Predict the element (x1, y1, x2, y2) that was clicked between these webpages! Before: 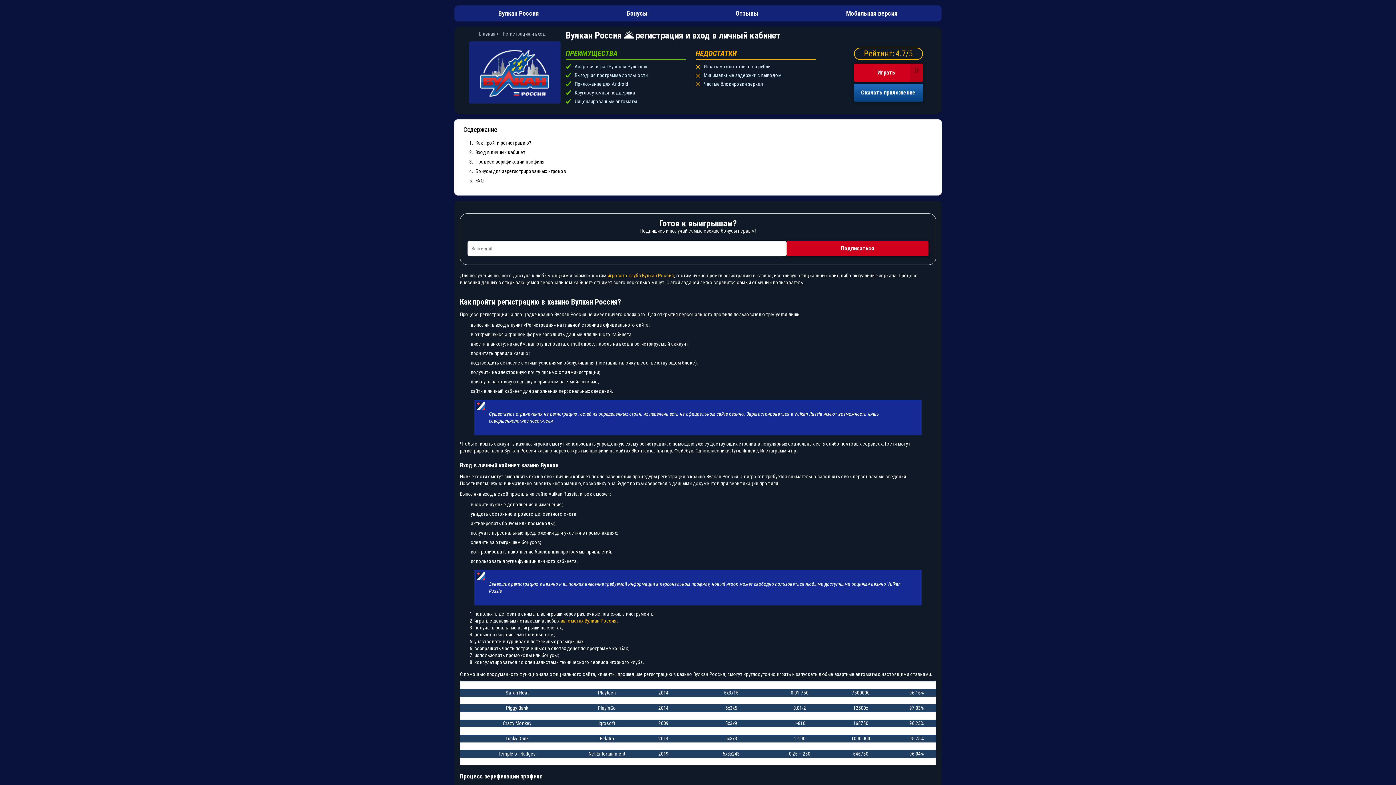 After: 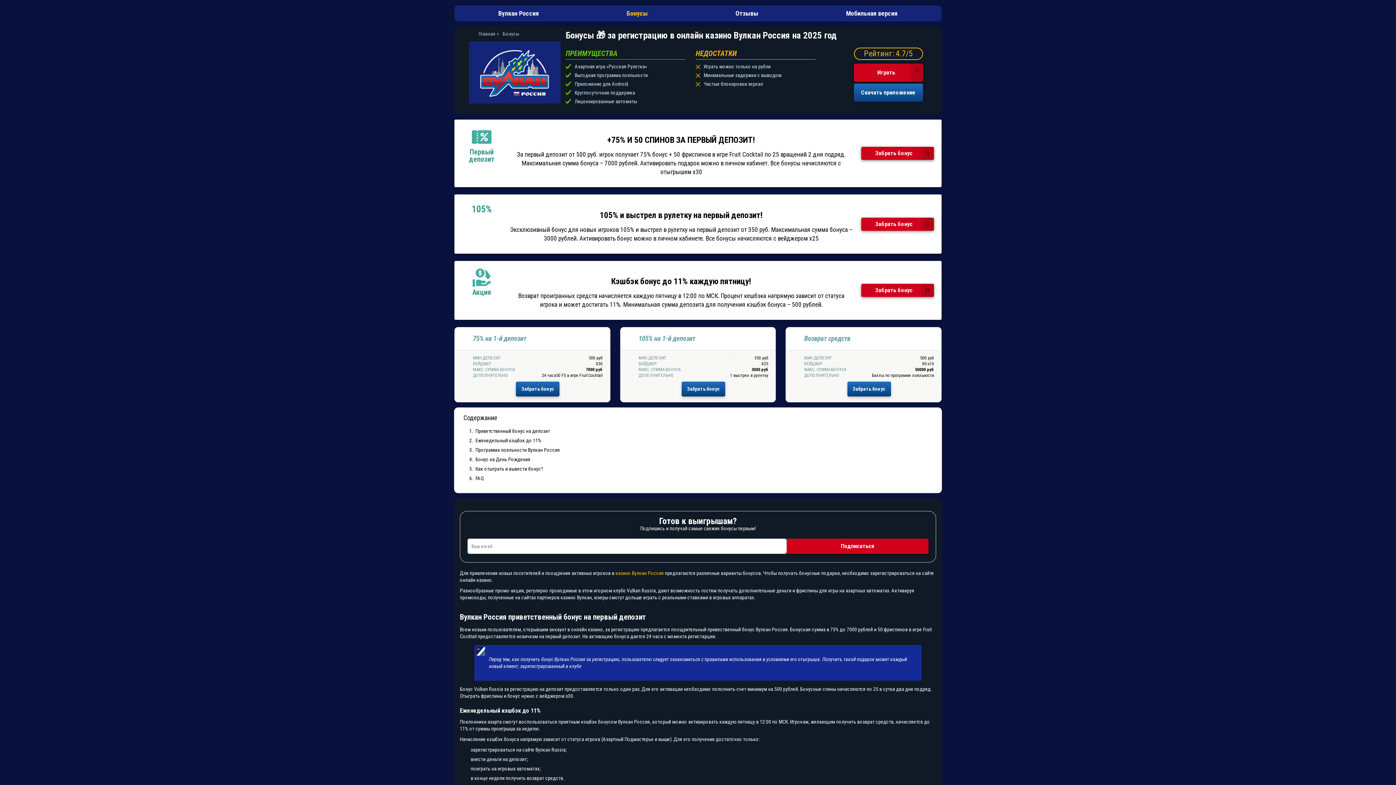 Action: bbox: (623, 5, 651, 21) label: Бонусы